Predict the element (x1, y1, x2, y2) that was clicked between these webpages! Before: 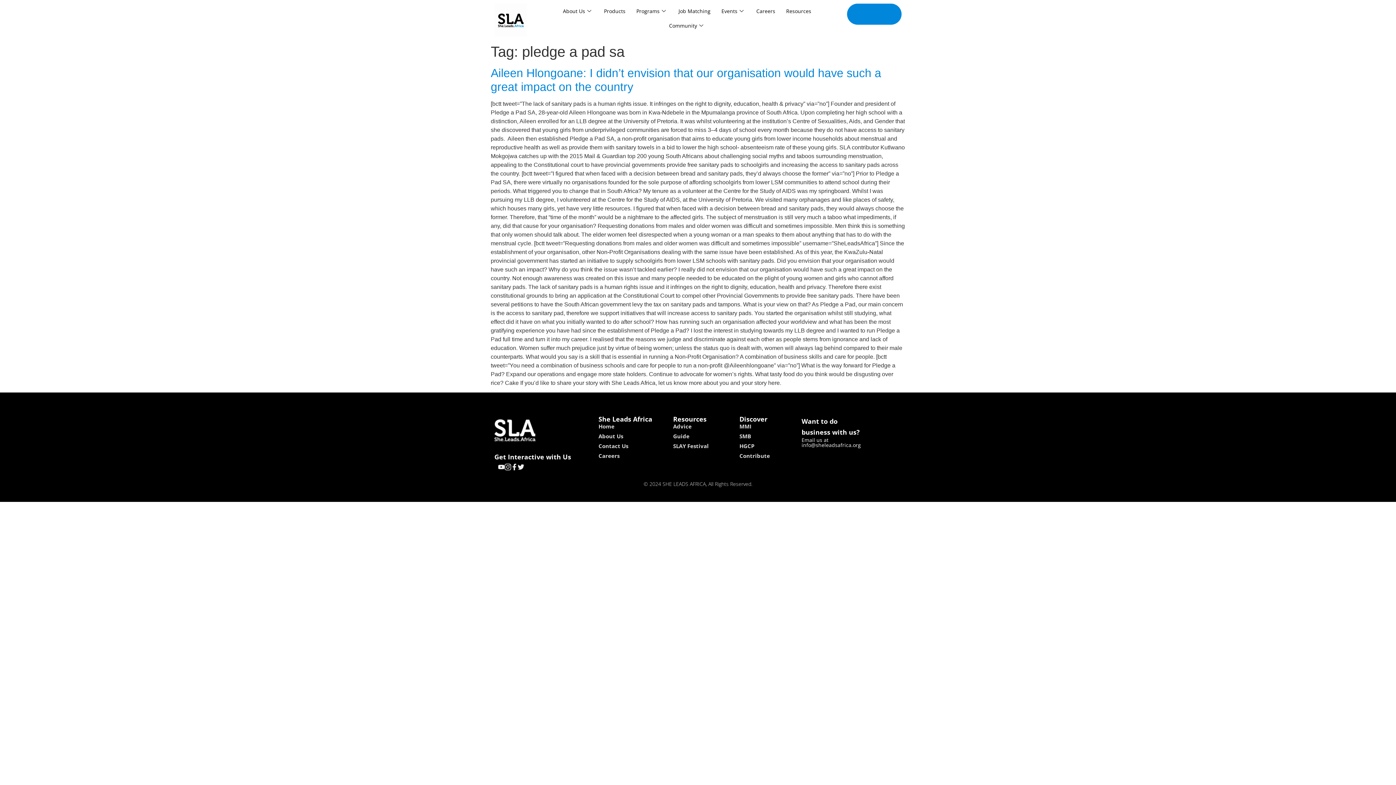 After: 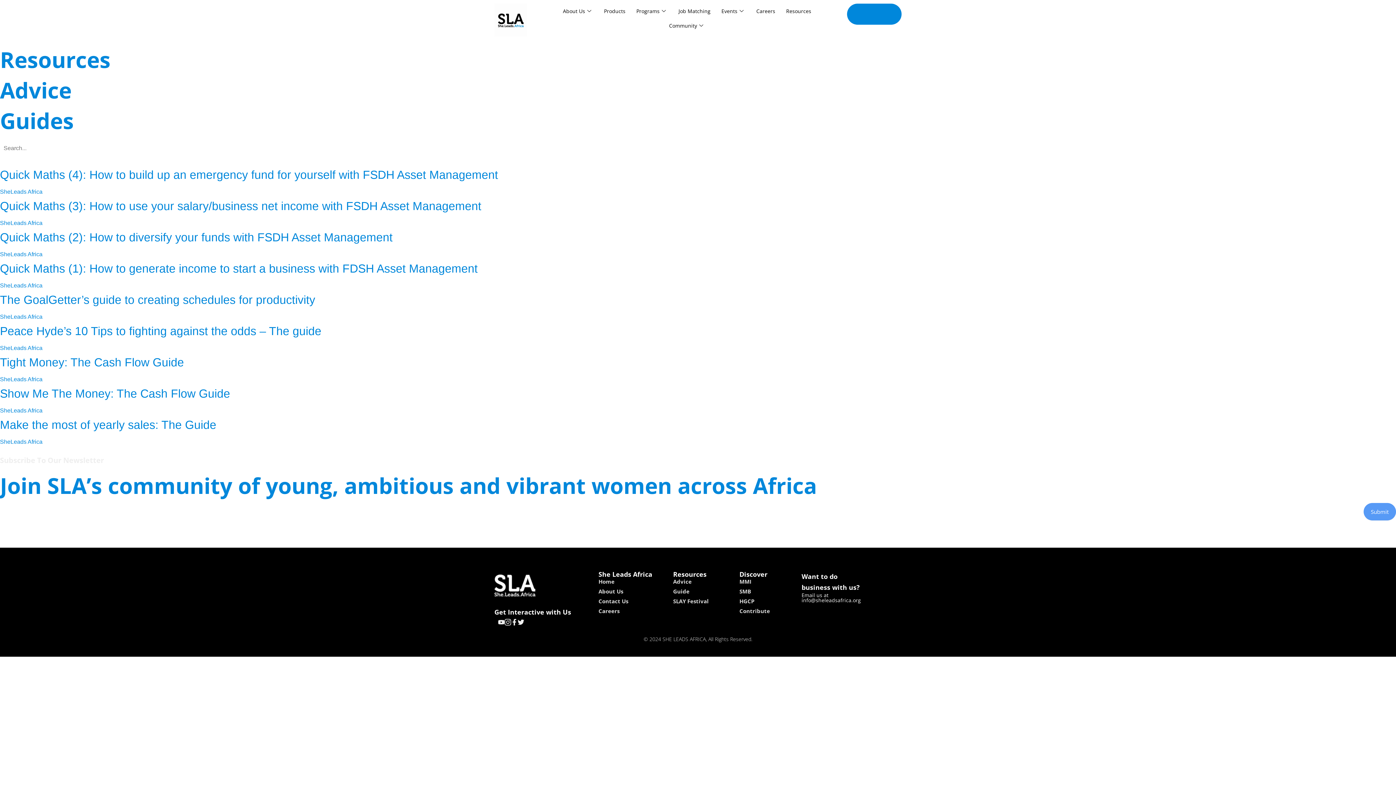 Action: bbox: (673, 432, 739, 440) label: Guide